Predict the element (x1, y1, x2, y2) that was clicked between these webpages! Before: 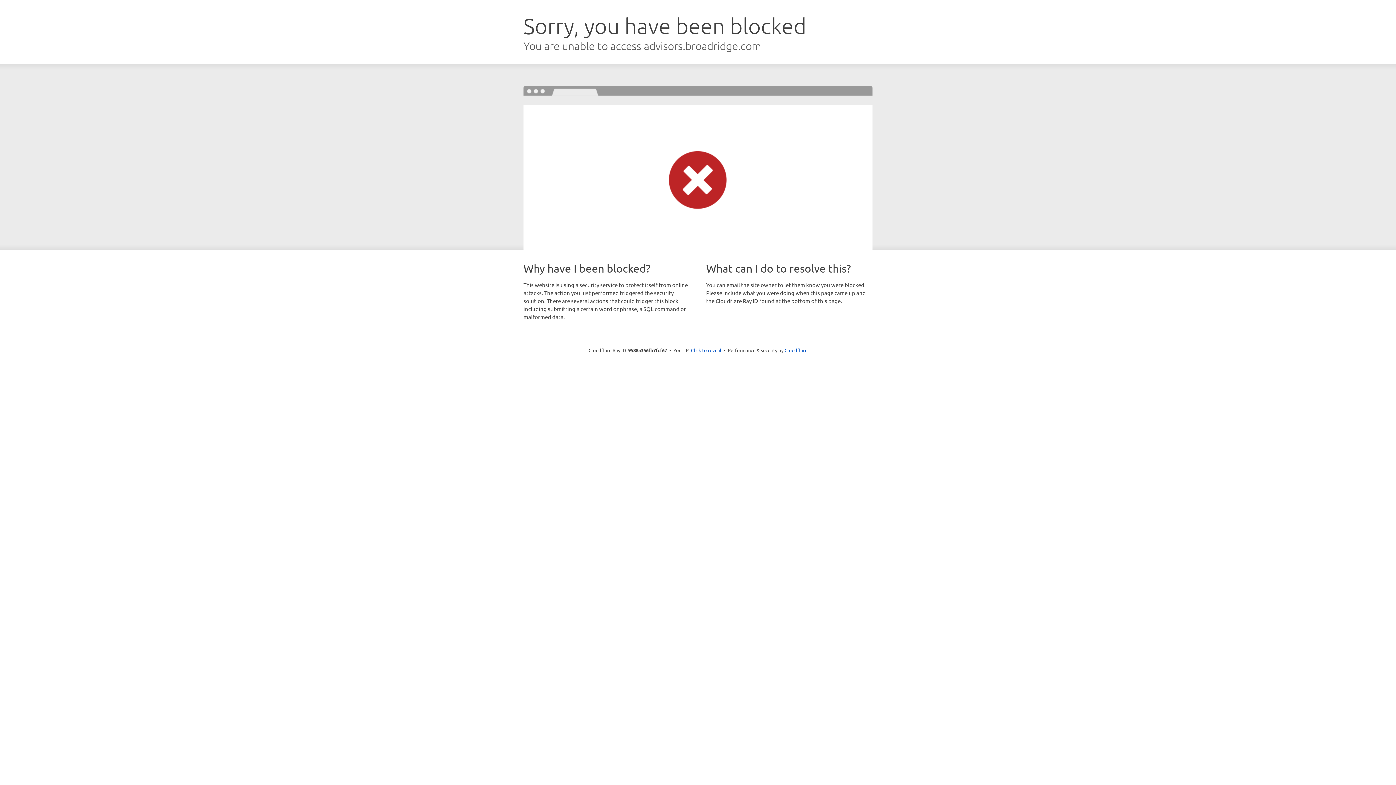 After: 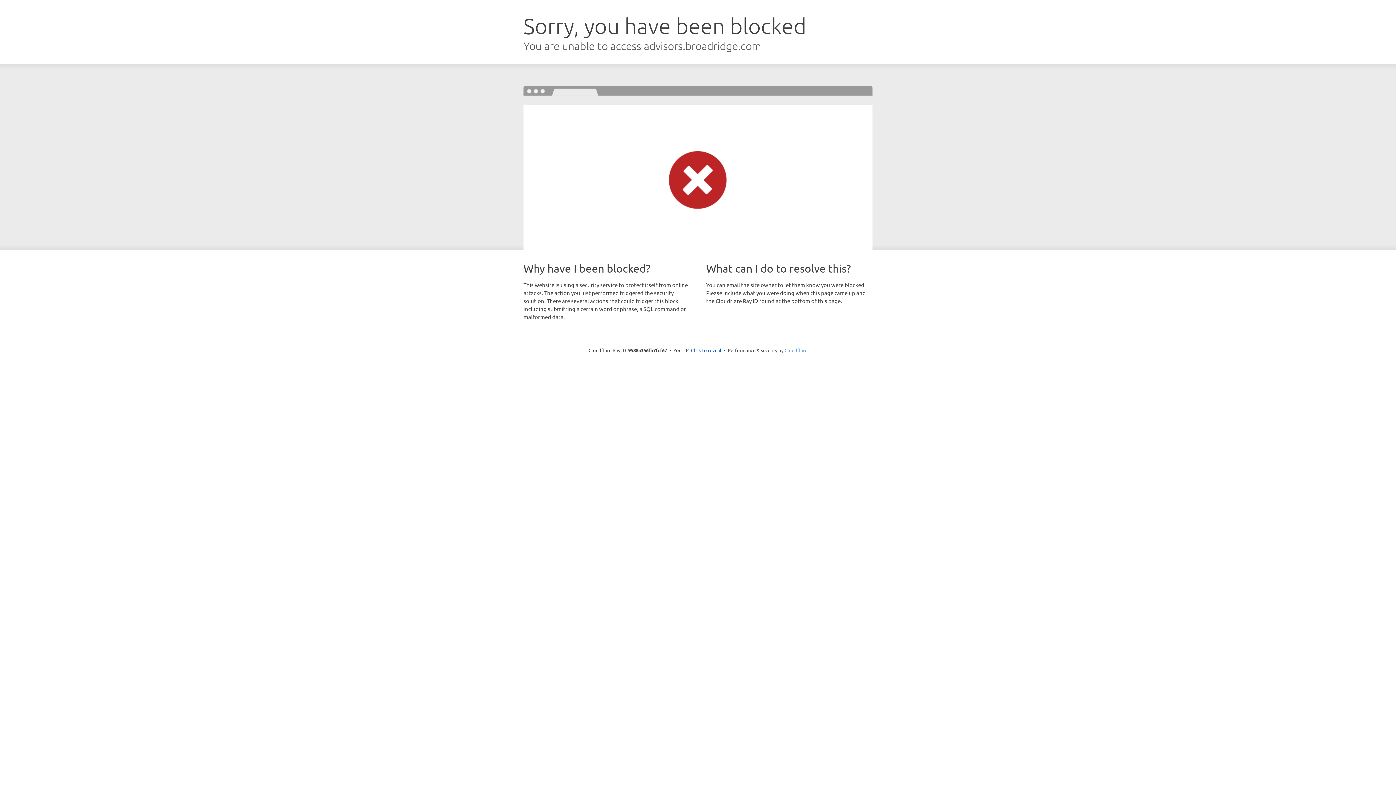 Action: bbox: (784, 347, 807, 353) label: Cloudflare